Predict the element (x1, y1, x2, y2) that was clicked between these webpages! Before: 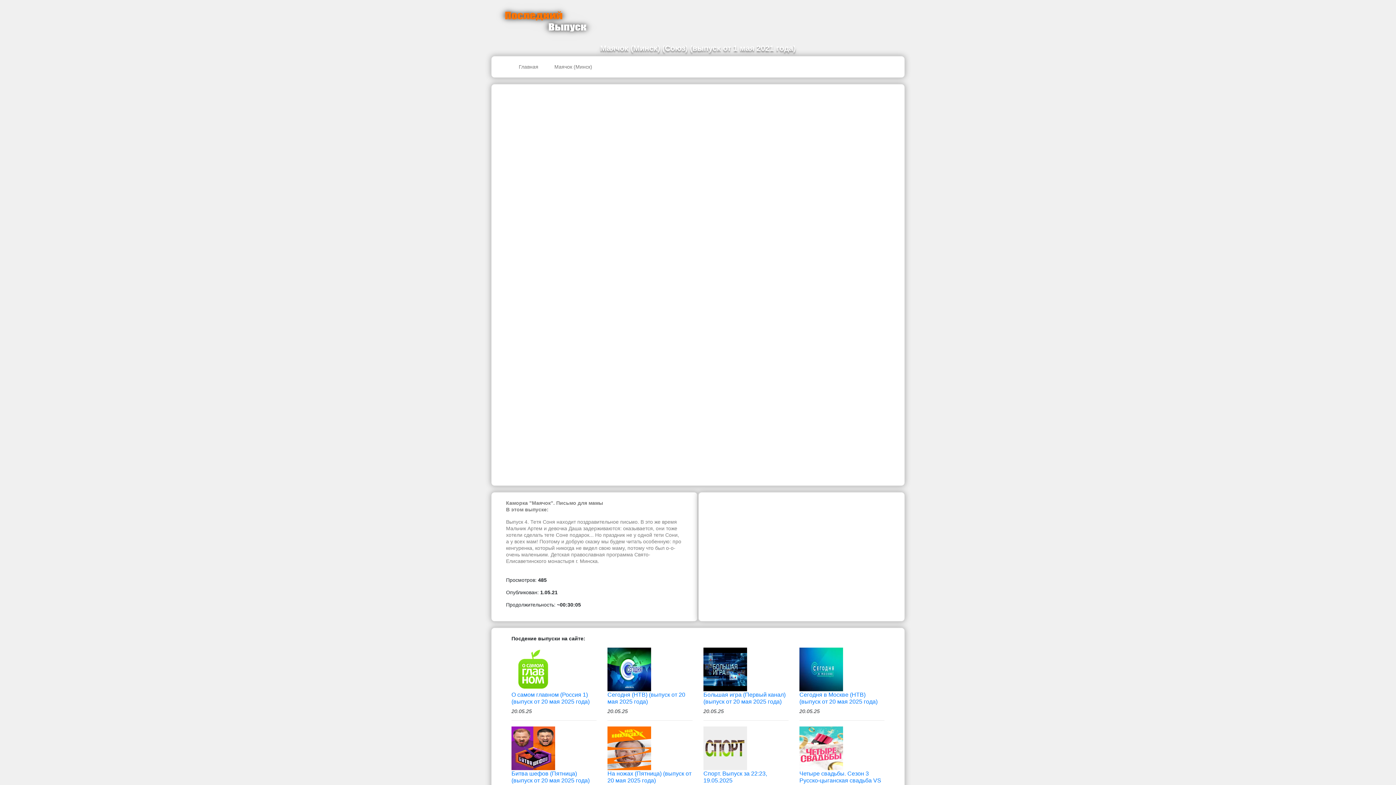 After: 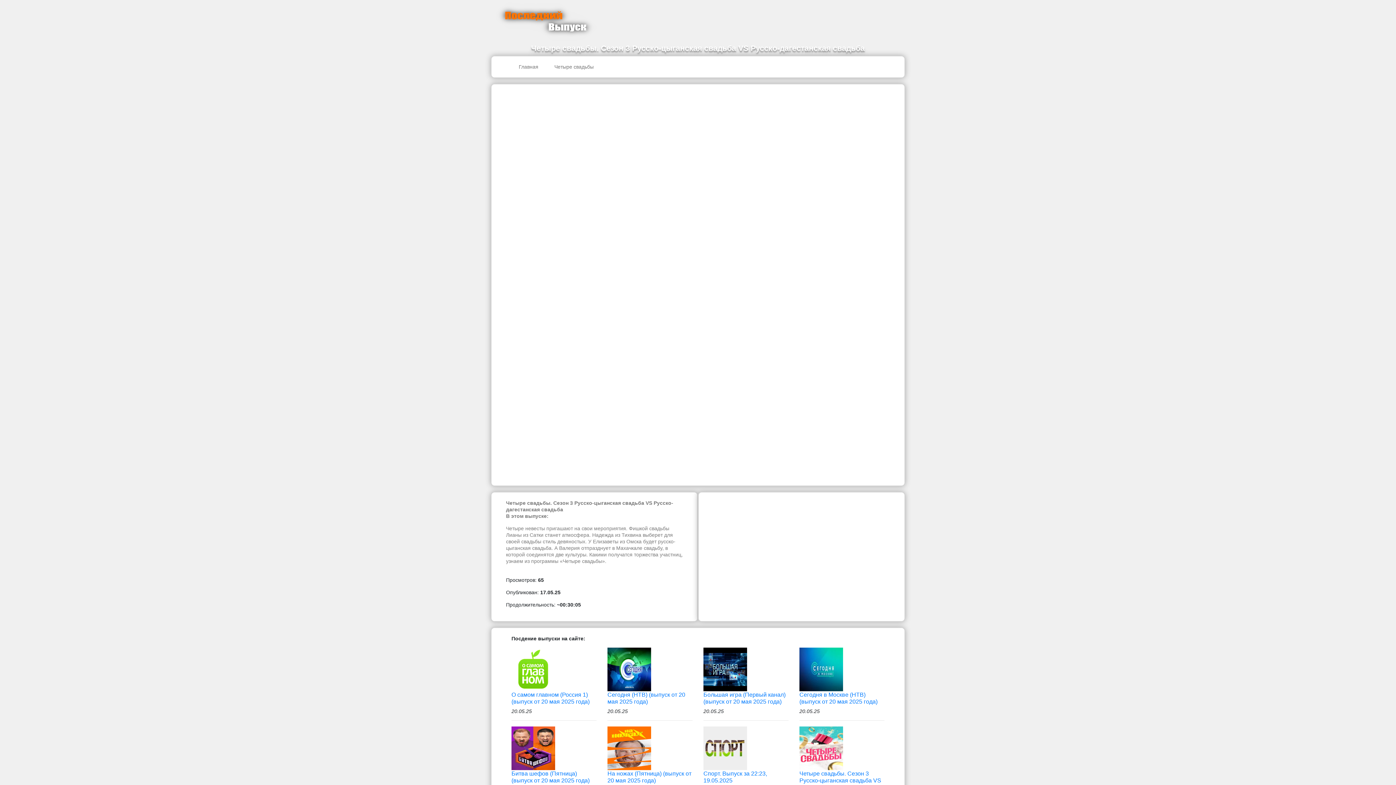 Action: bbox: (799, 745, 843, 751)